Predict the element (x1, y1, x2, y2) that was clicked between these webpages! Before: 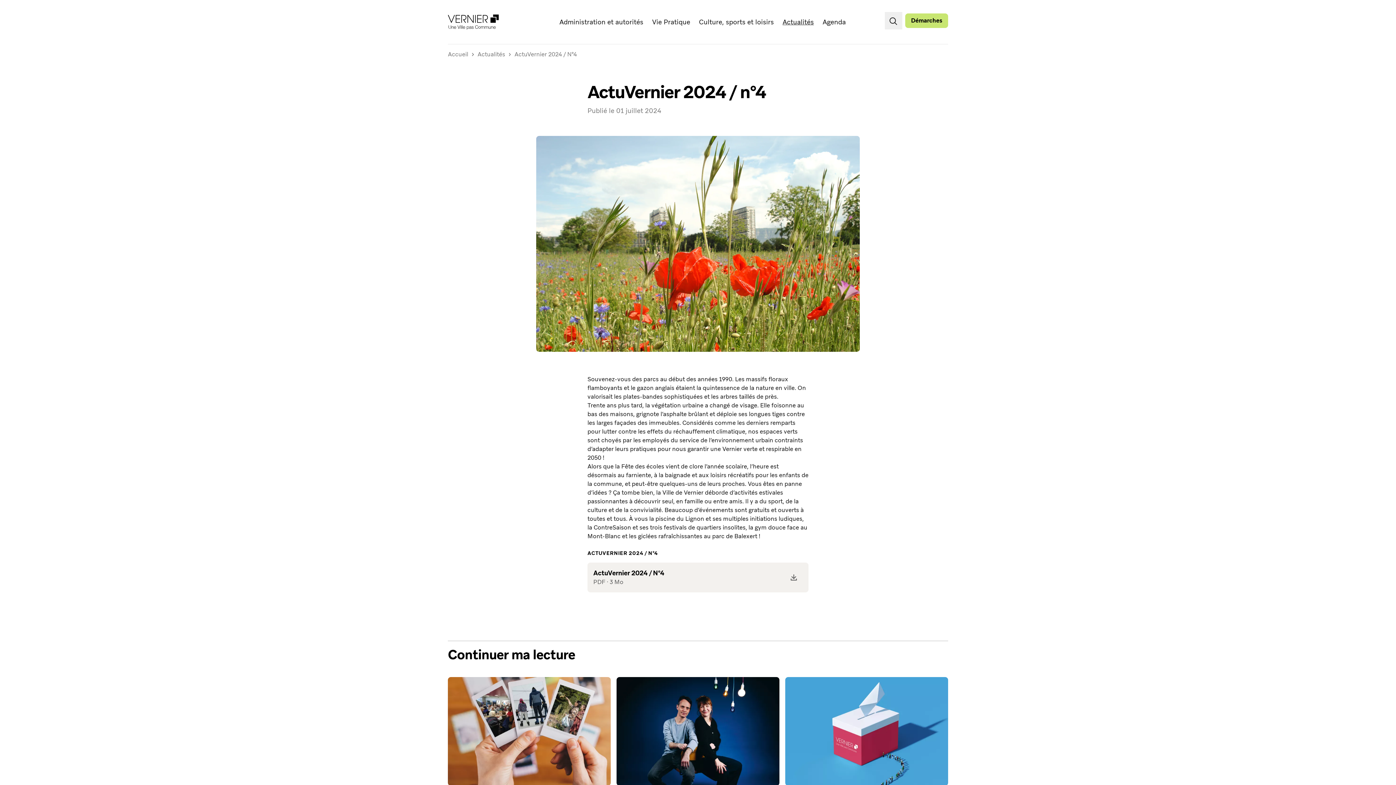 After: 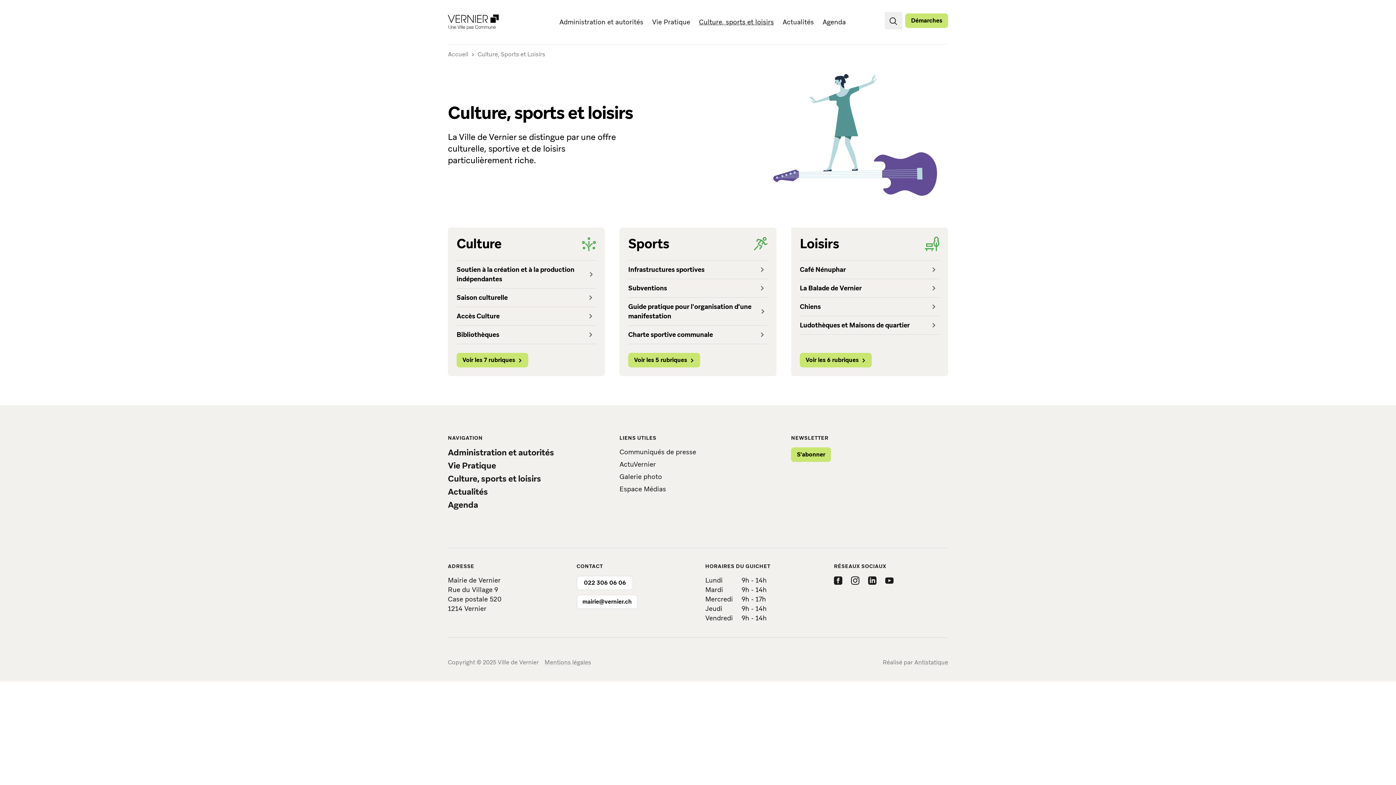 Action: bbox: (699, 17, 774, 26) label: Culture, sports et loisirs